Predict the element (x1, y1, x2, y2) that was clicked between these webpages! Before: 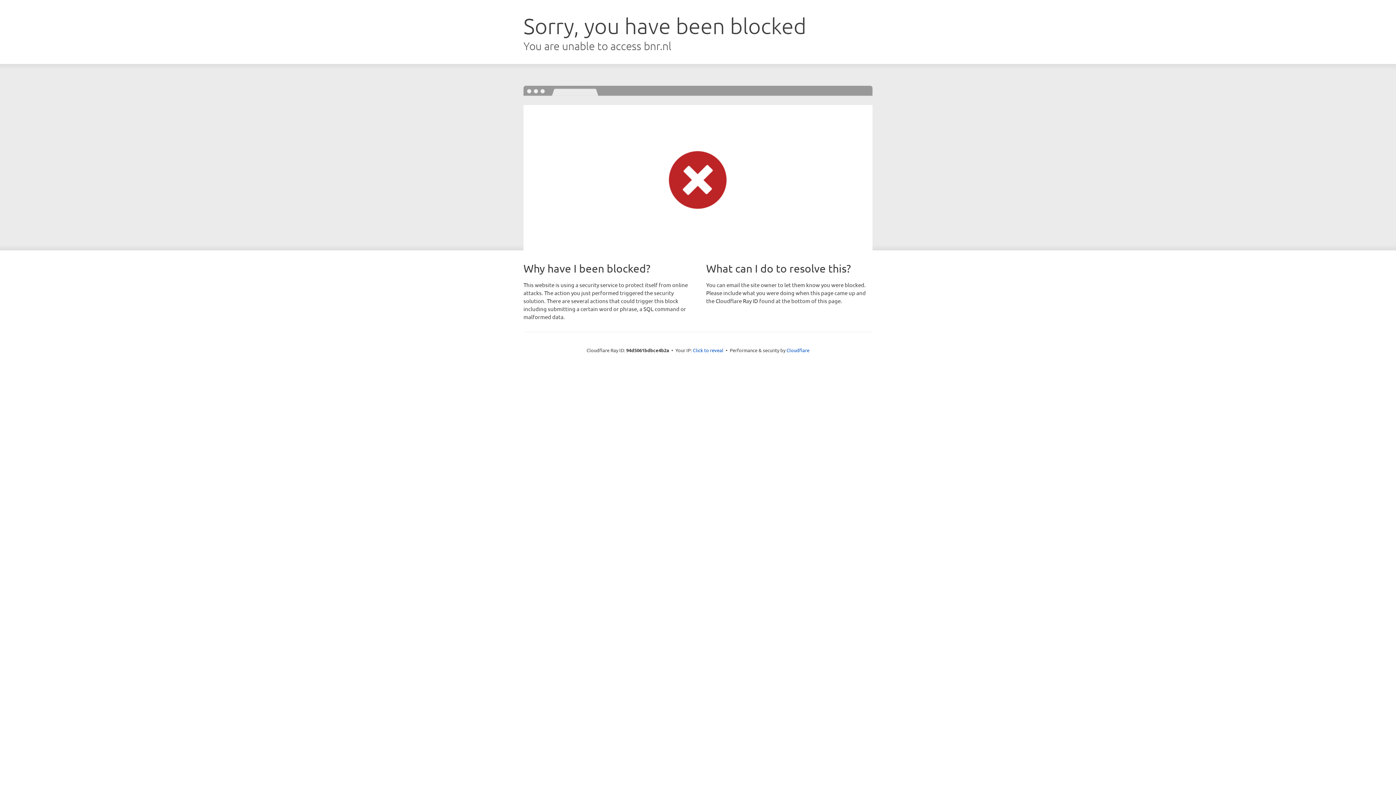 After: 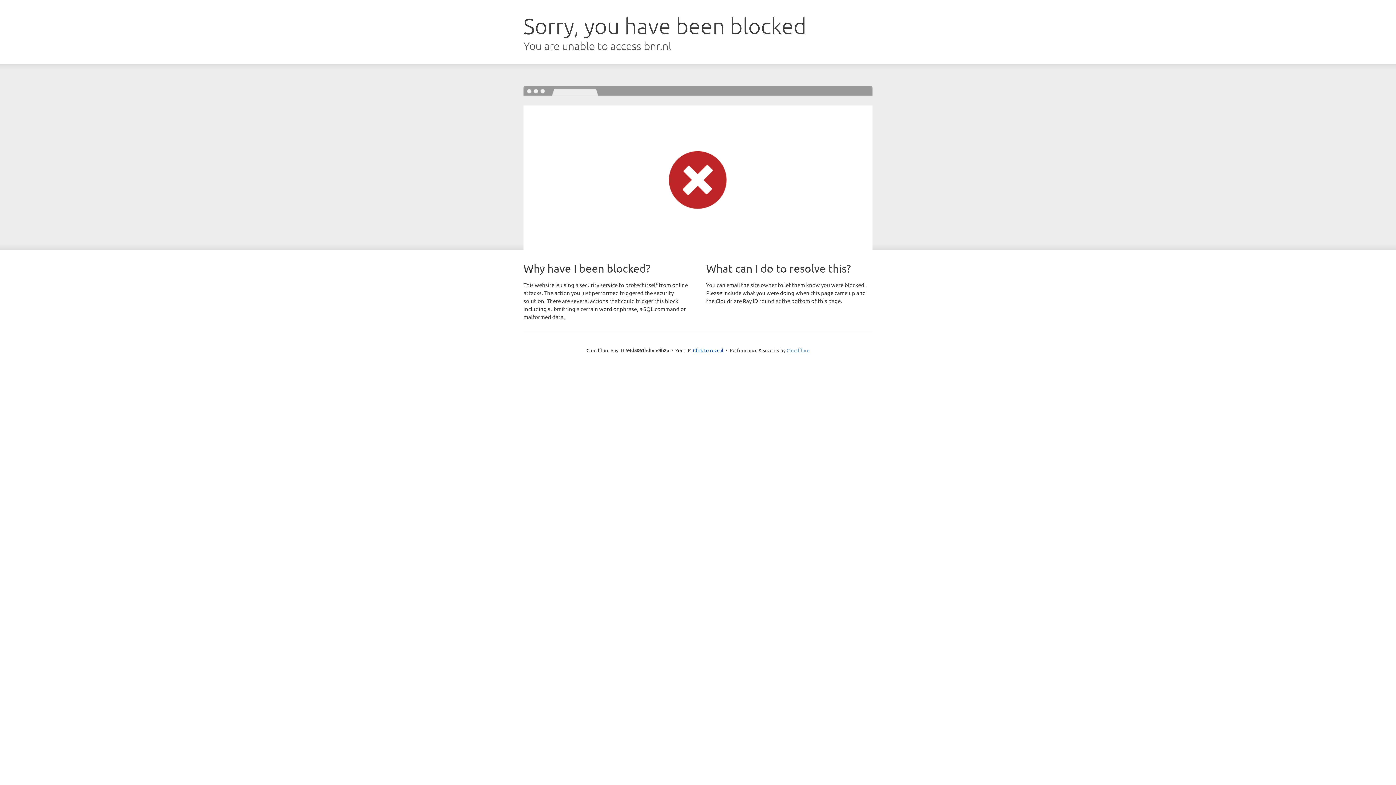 Action: label: Cloudflare bbox: (786, 347, 809, 353)